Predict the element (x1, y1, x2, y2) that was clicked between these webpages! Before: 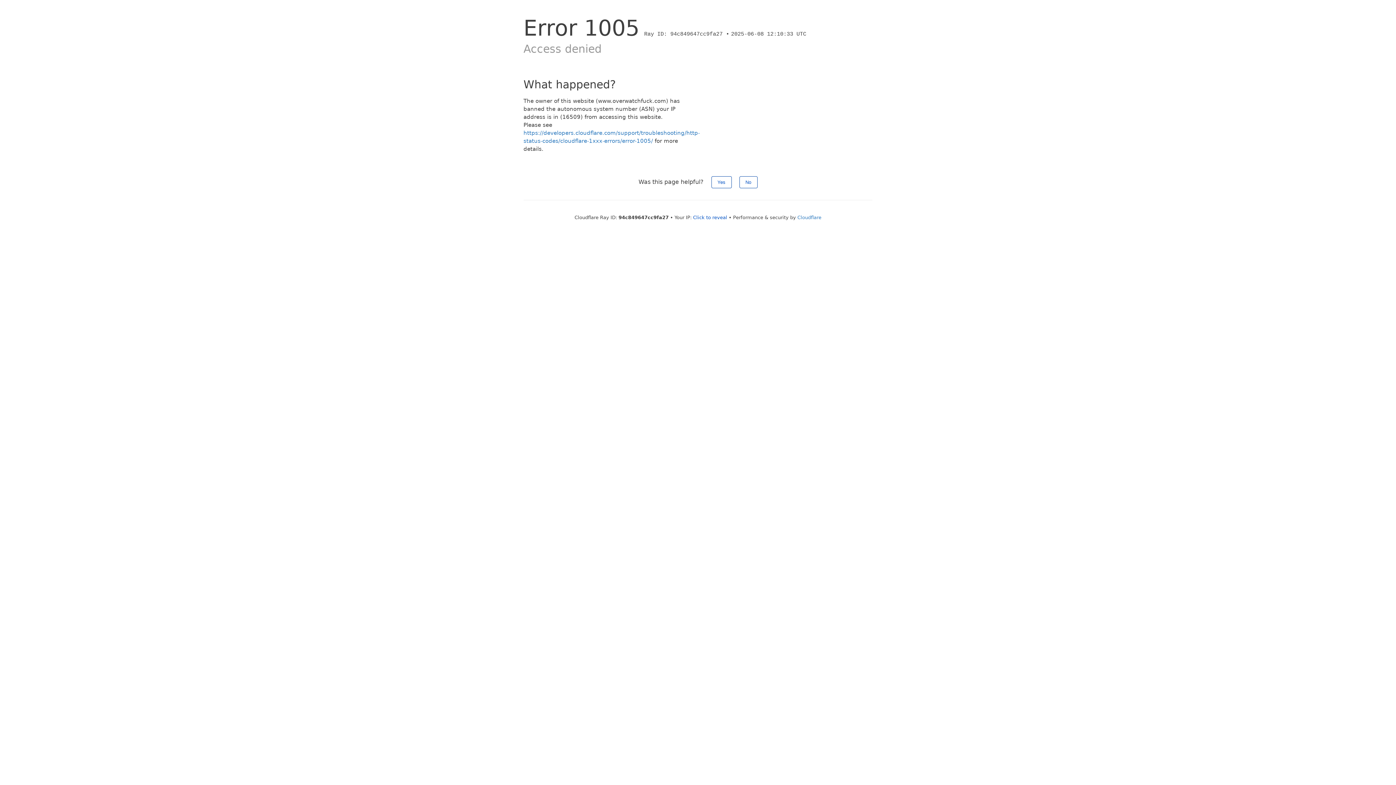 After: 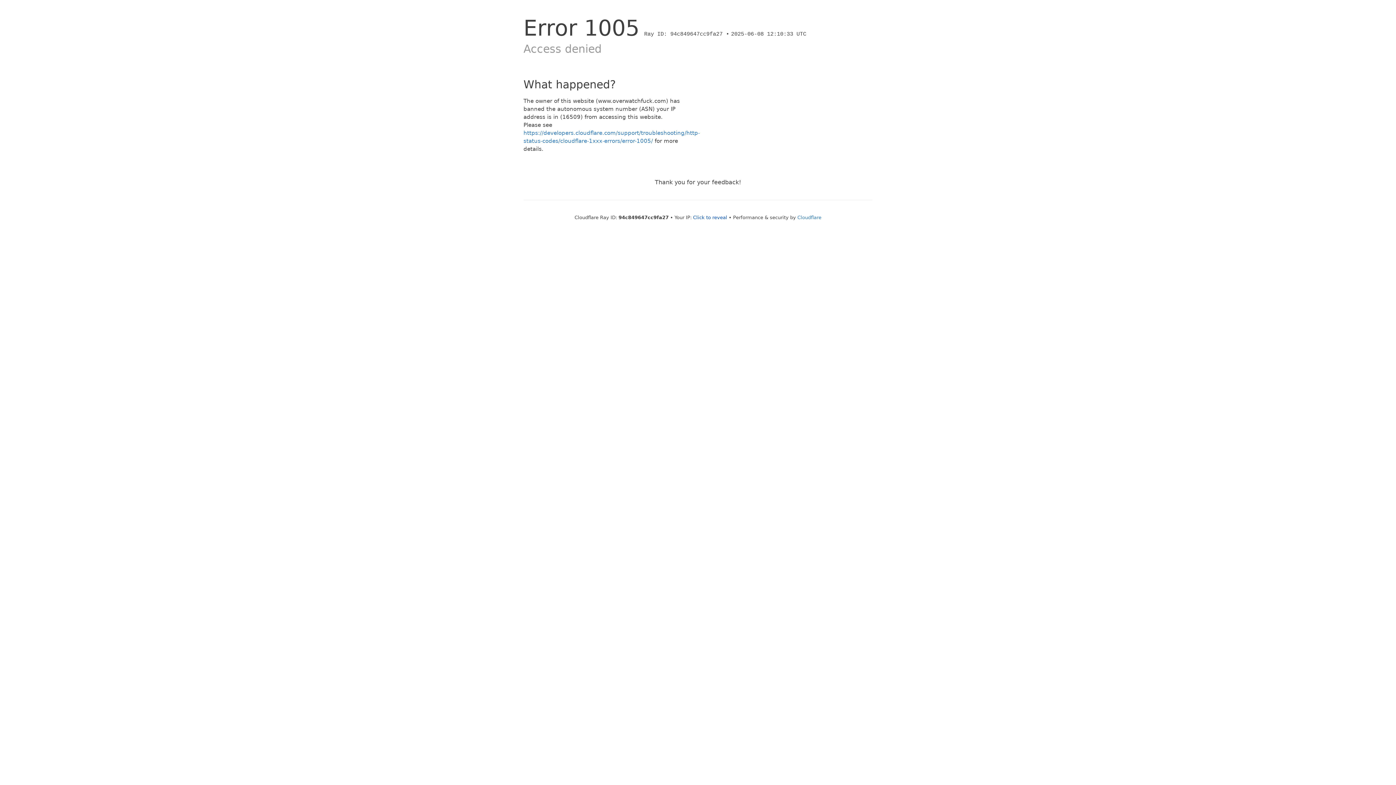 Action: label: Yes bbox: (711, 176, 731, 188)